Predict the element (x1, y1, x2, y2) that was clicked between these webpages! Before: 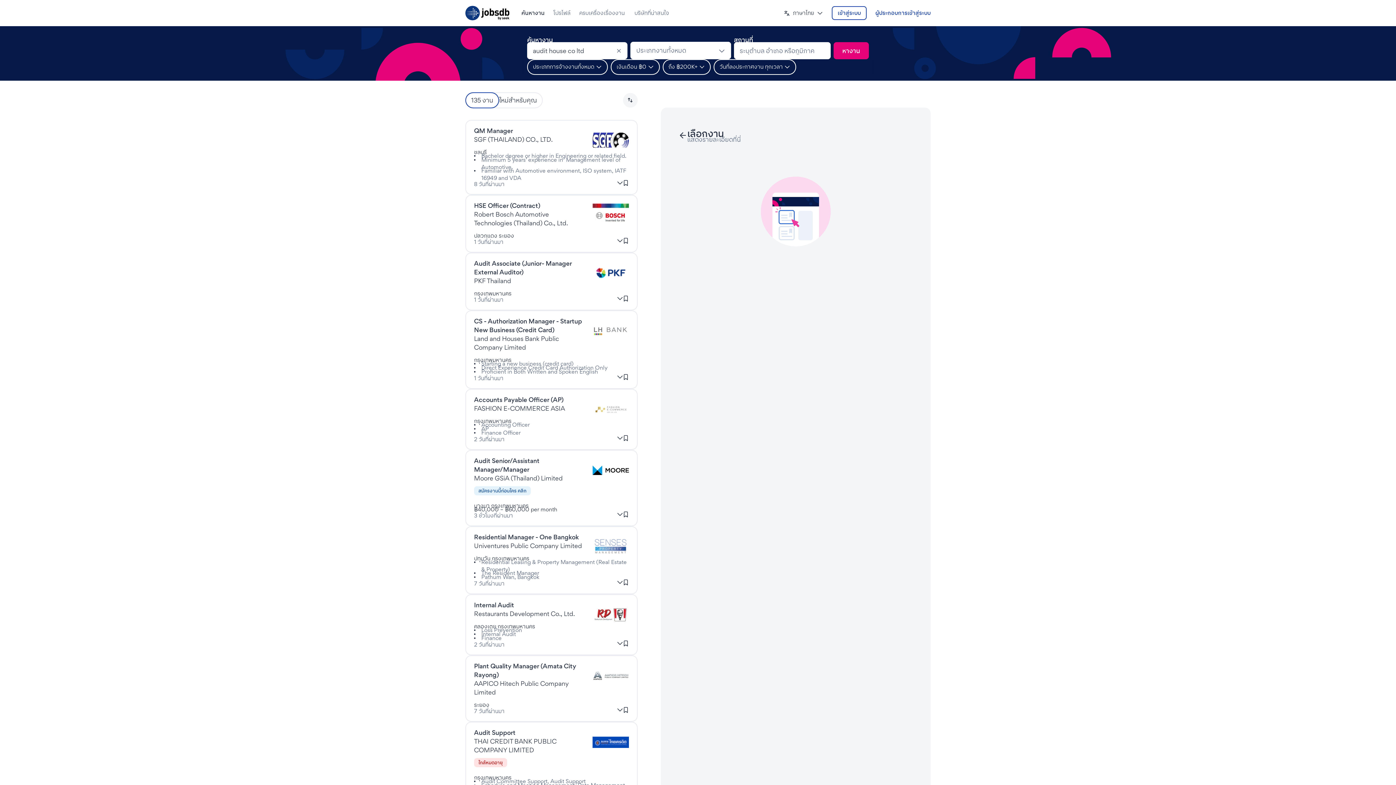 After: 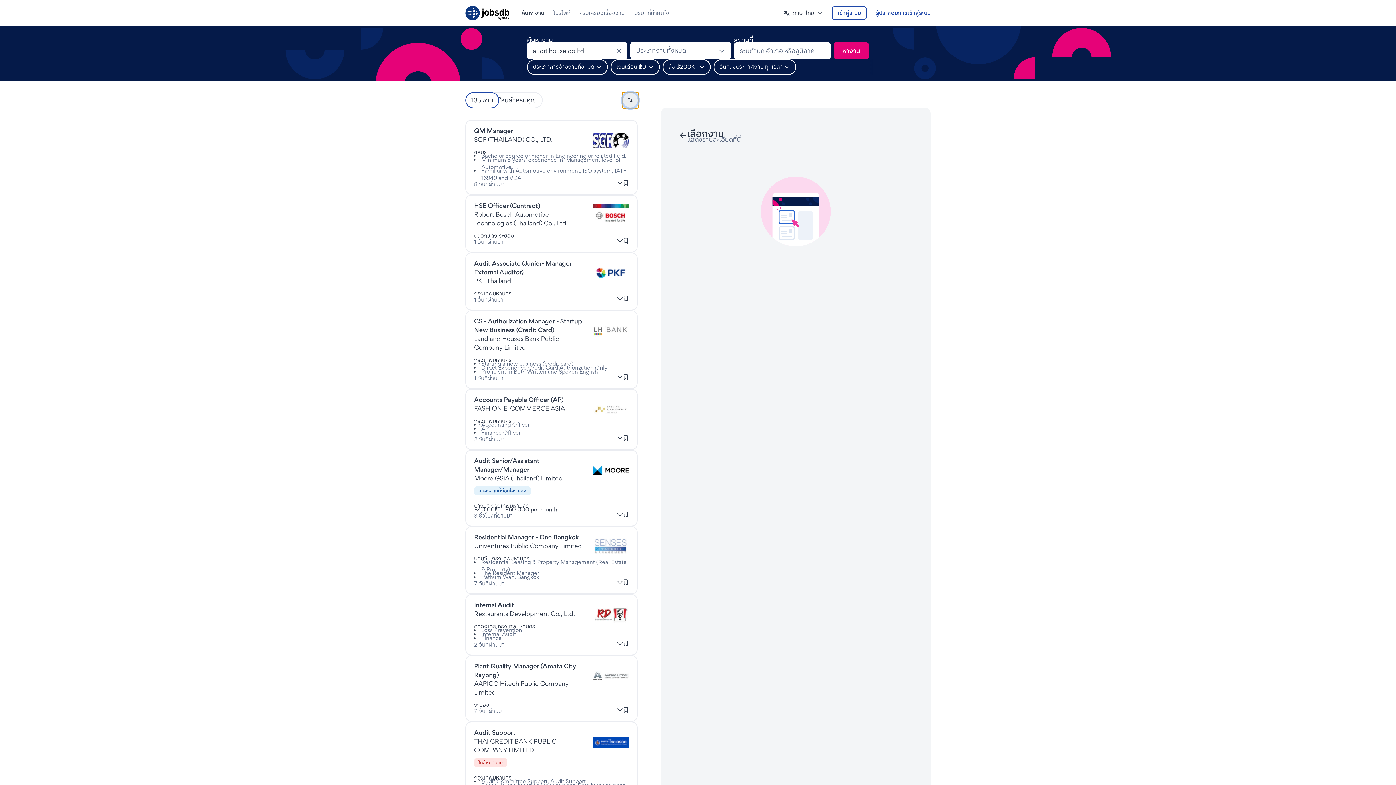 Action: label: จัดเรียงตาม bbox: (623, 92, 637, 107)